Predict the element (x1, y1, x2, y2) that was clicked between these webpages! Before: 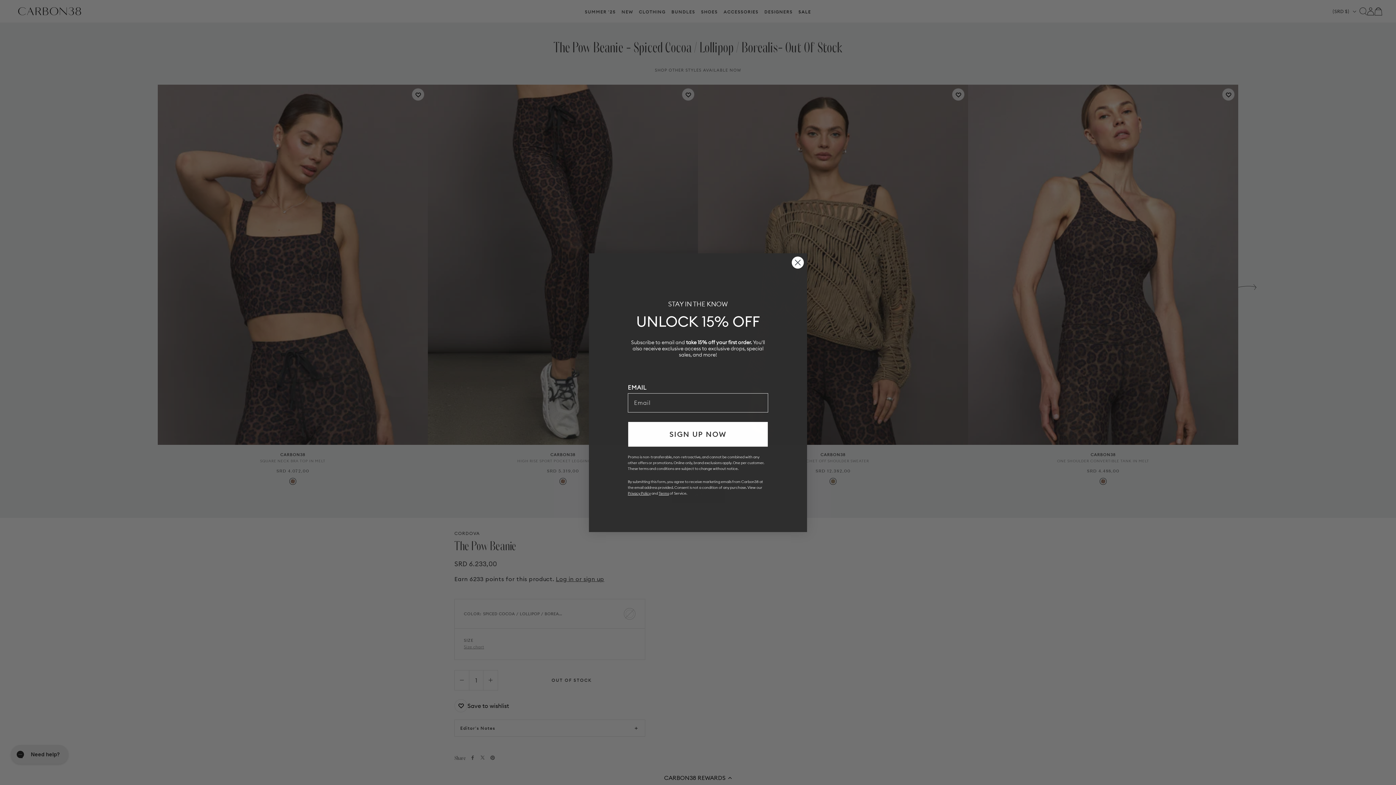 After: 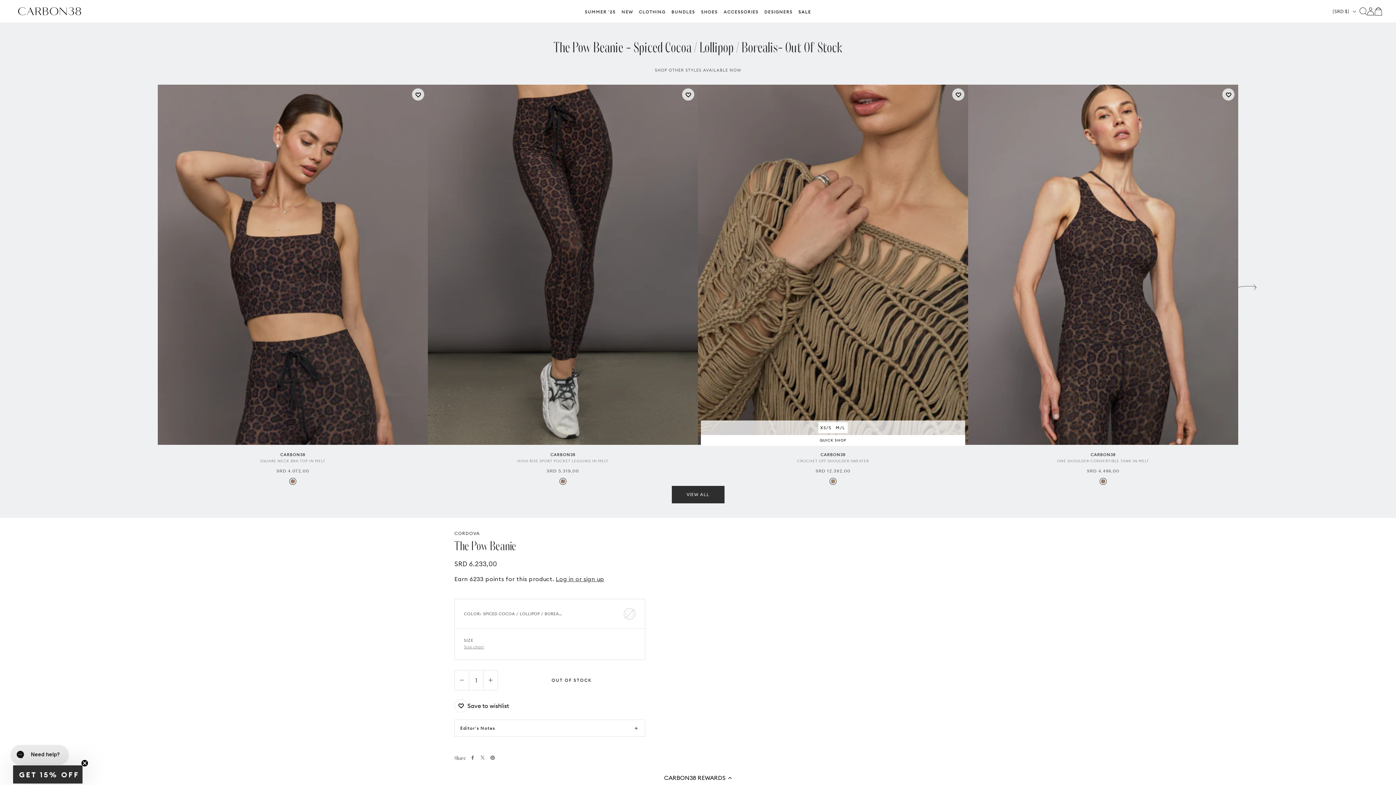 Action: label: Close dialog bbox: (791, 256, 804, 268)